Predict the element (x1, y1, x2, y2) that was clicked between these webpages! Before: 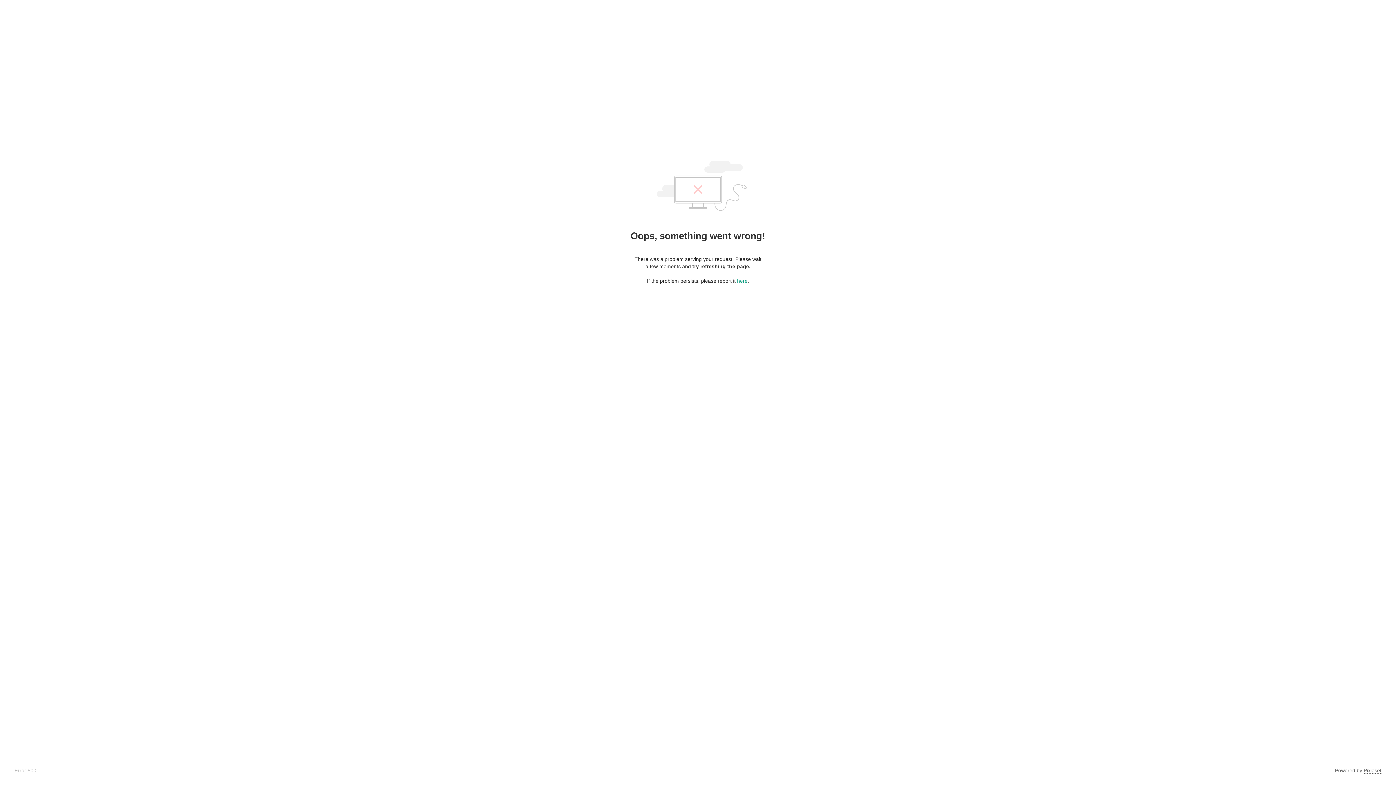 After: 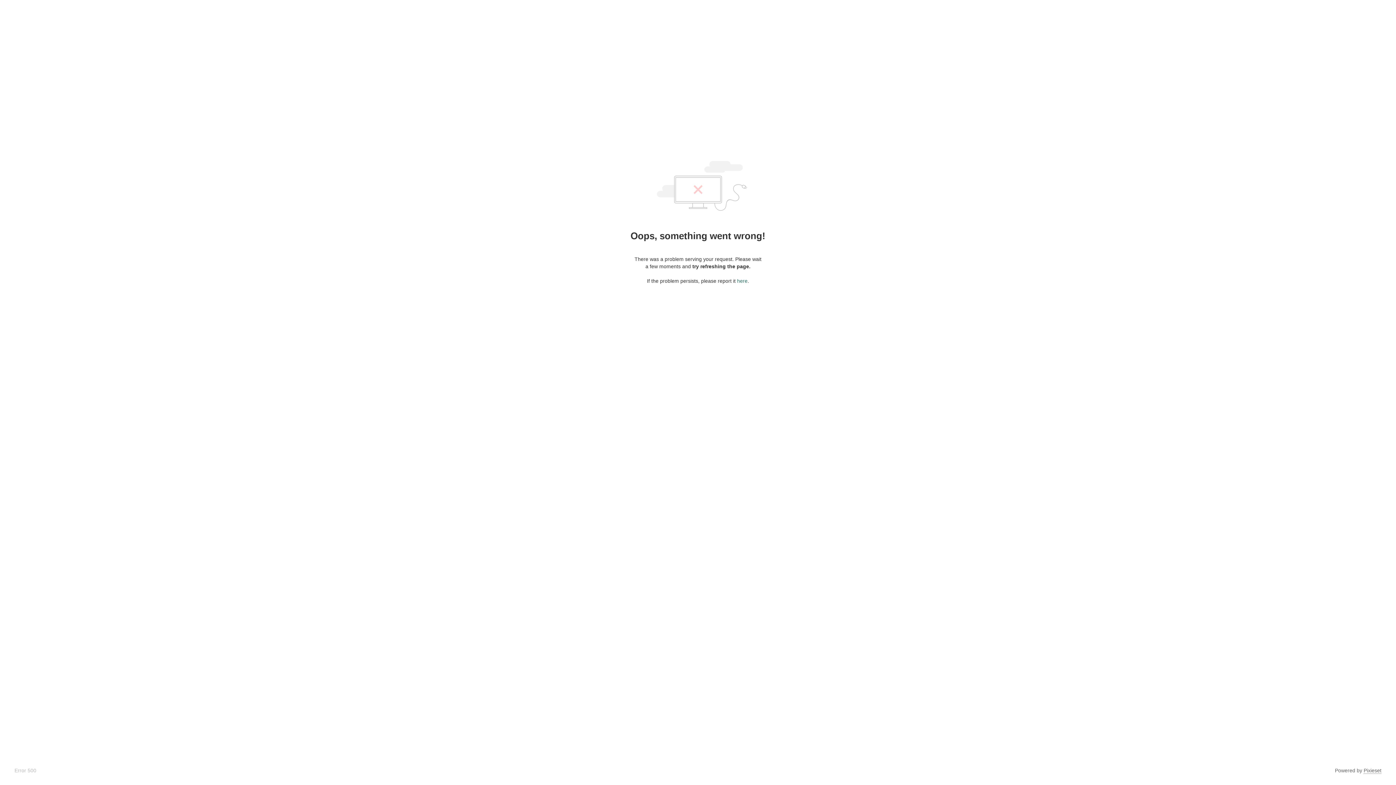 Action: label: here bbox: (737, 278, 747, 284)